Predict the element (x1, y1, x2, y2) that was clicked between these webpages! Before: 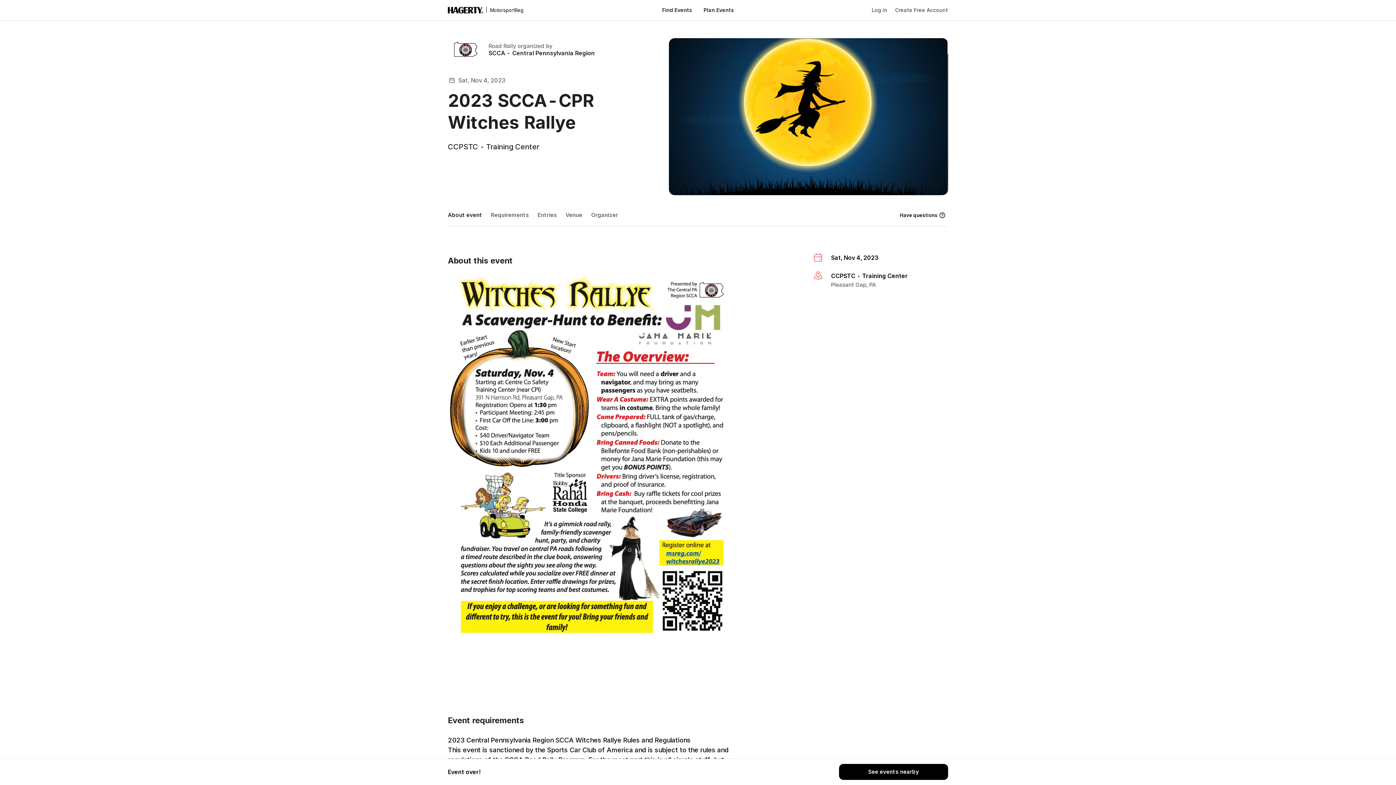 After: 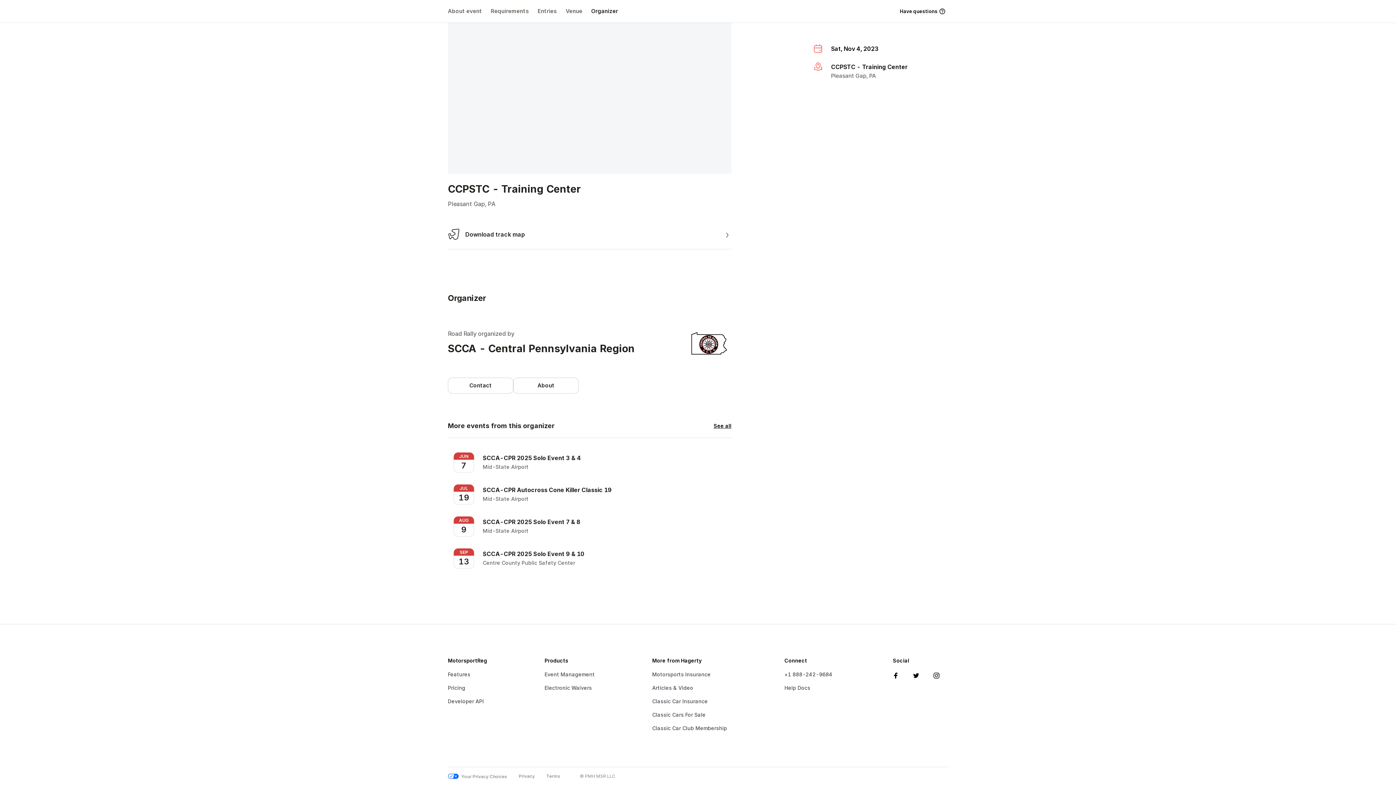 Action: bbox: (586, 208, 622, 222) label: Organizer